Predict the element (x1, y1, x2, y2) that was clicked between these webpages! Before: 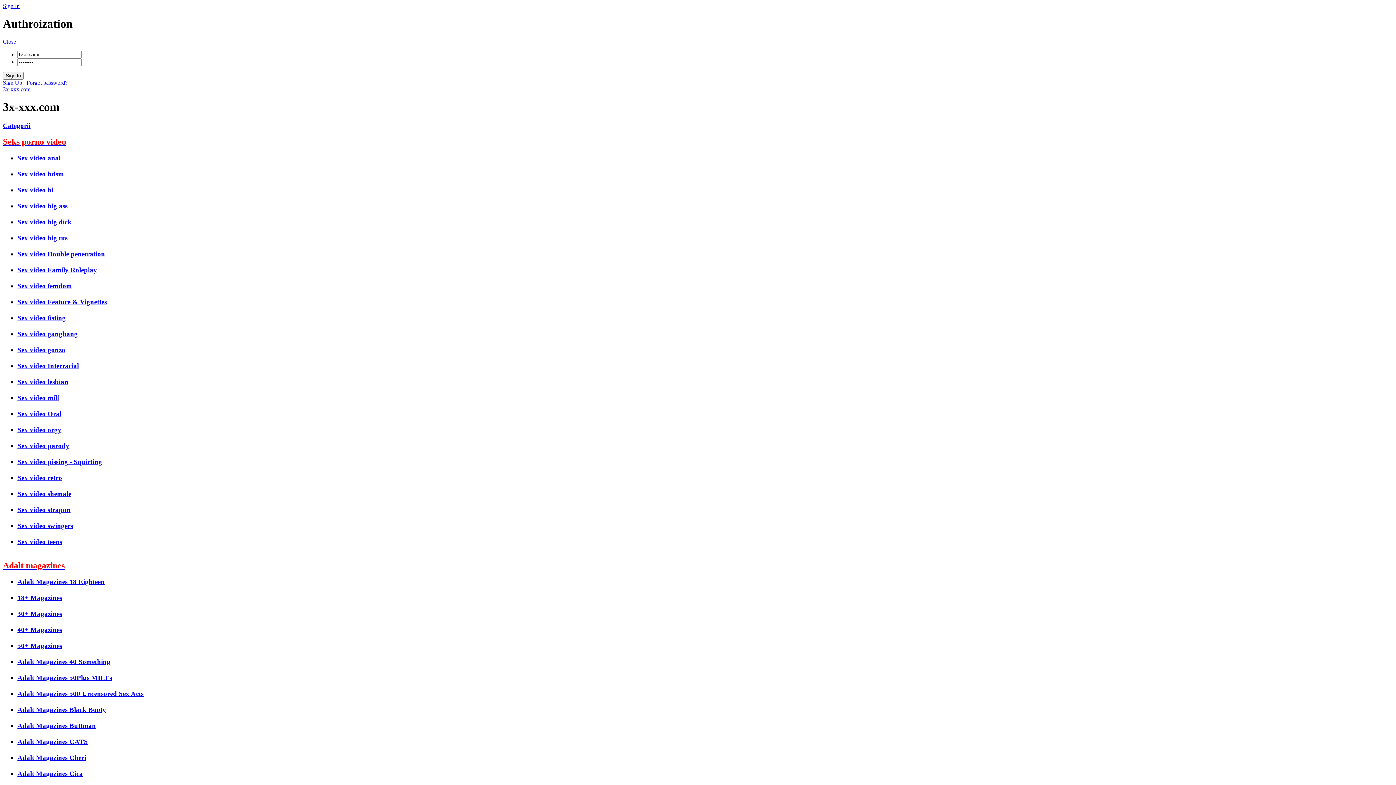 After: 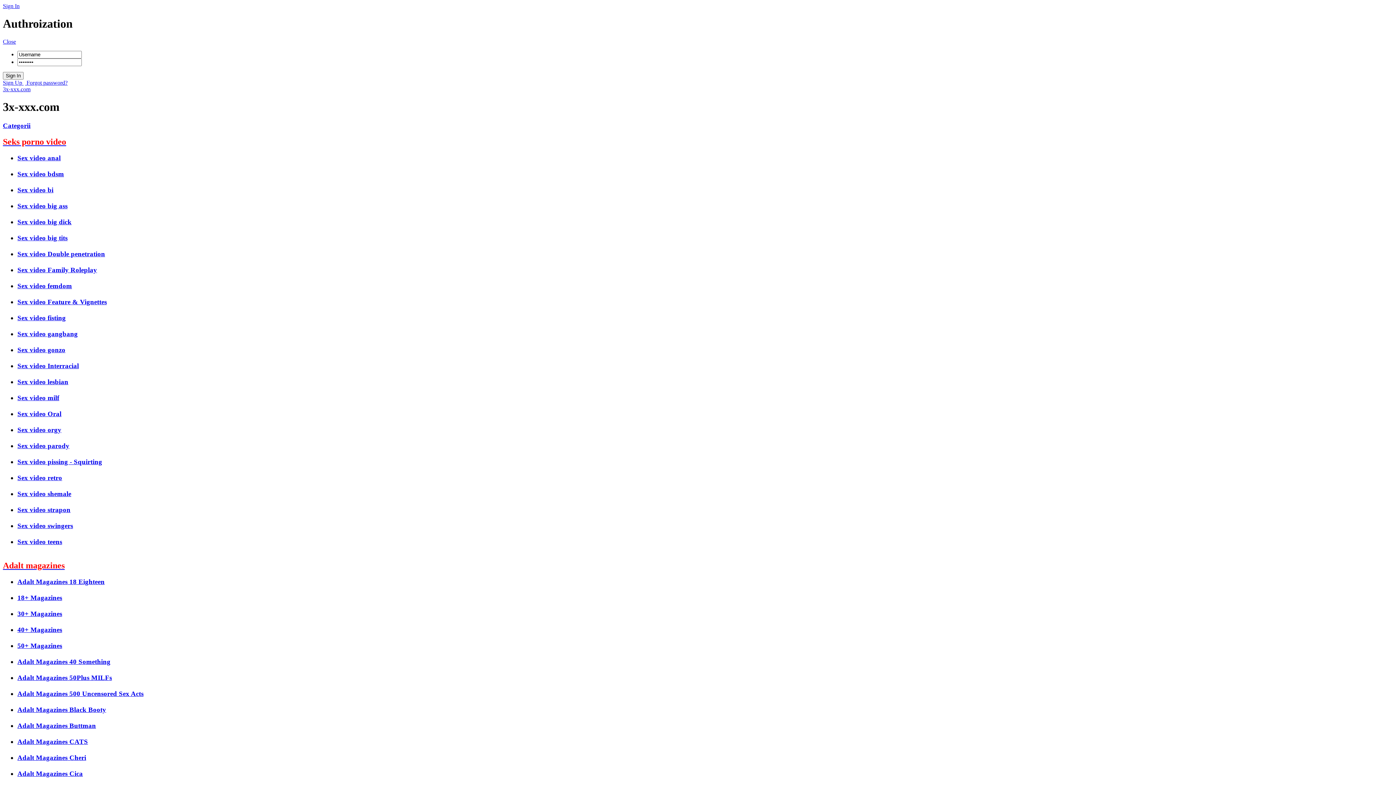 Action: bbox: (17, 442, 69, 449) label: Sex video parody